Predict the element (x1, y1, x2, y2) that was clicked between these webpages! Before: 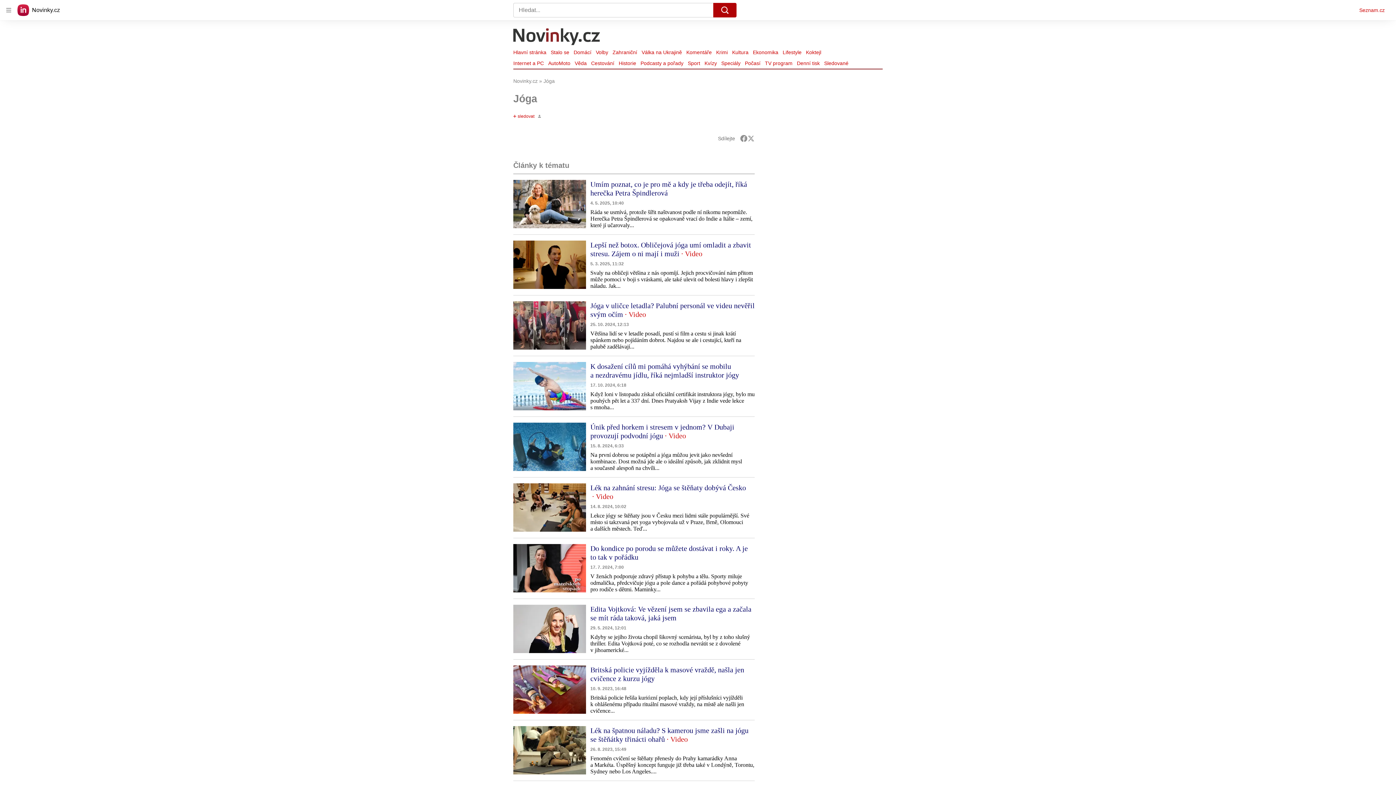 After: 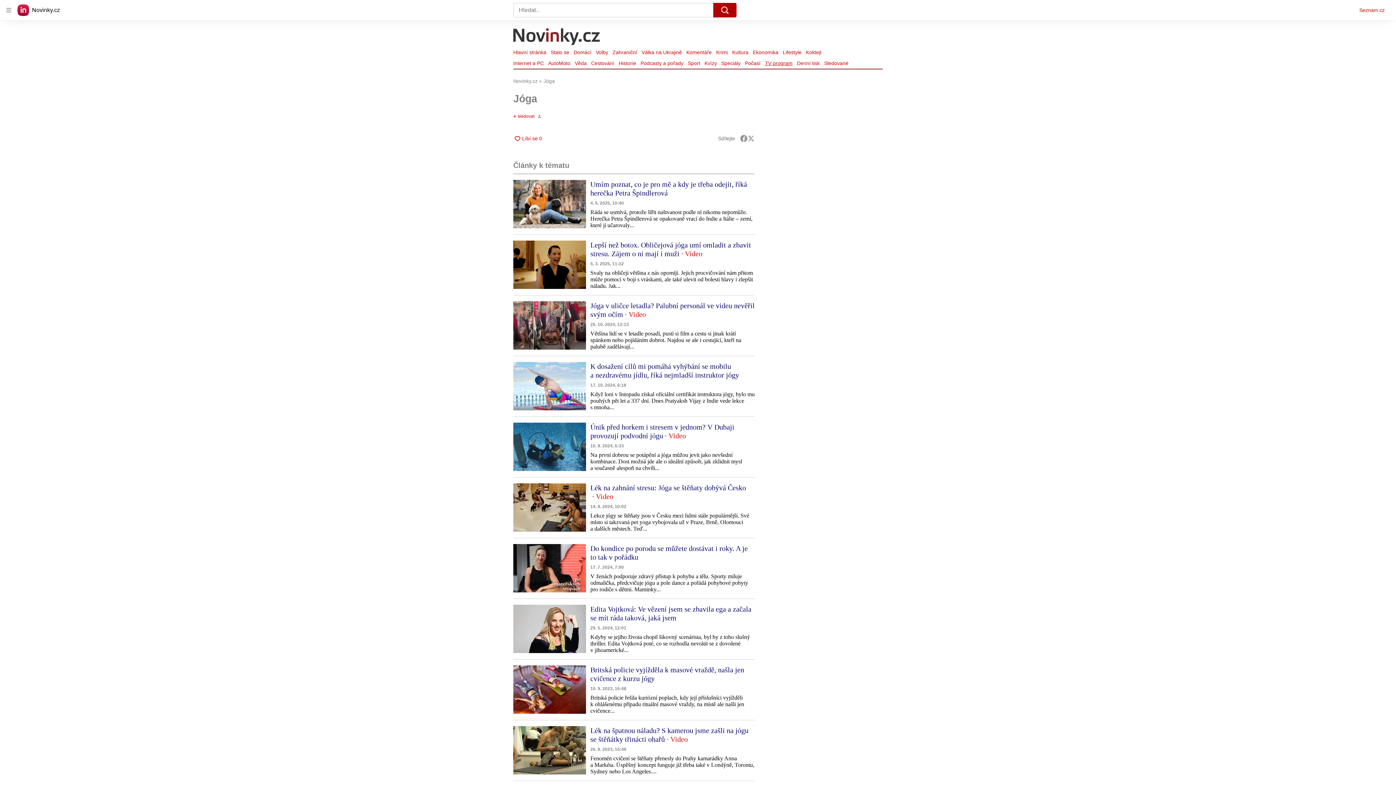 Action: label: TV program bbox: (762, 58, 794, 68)